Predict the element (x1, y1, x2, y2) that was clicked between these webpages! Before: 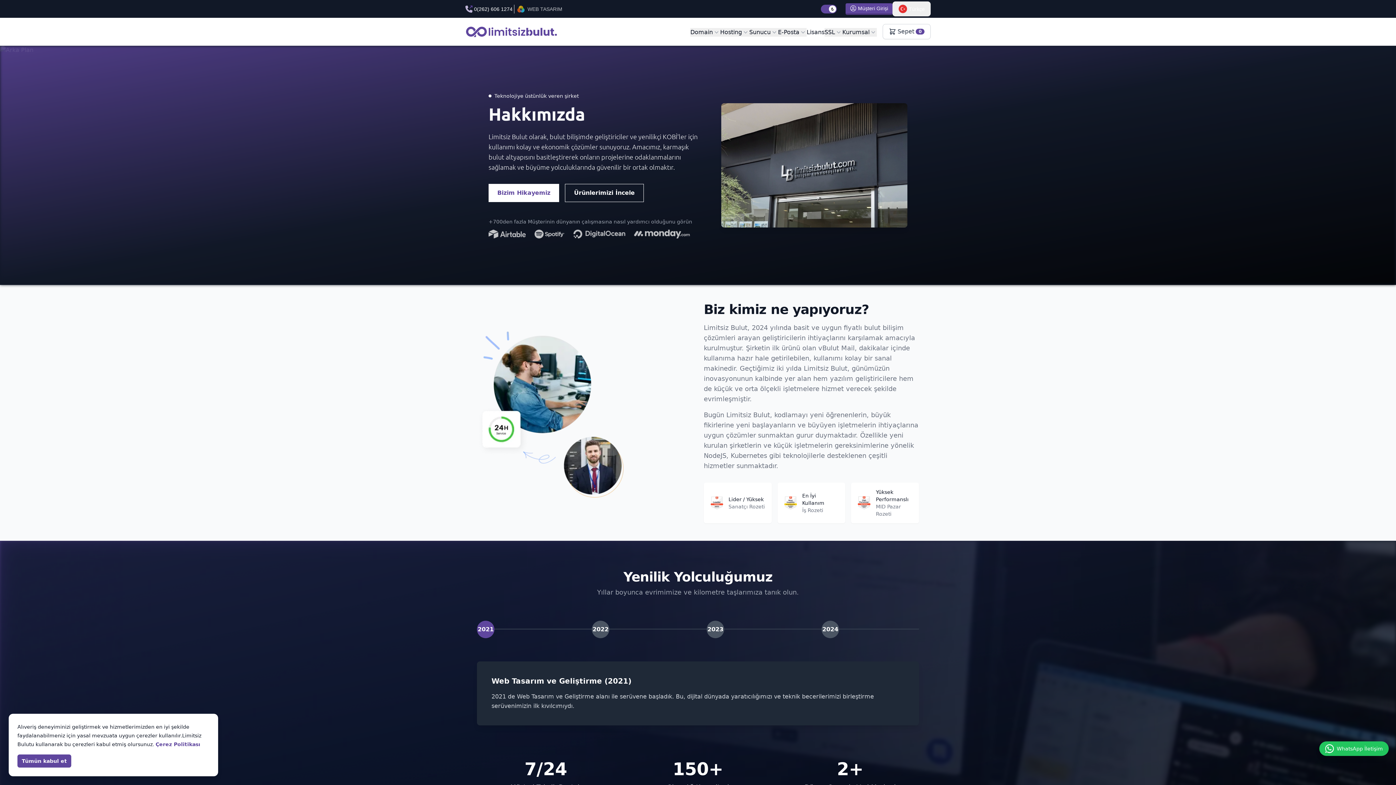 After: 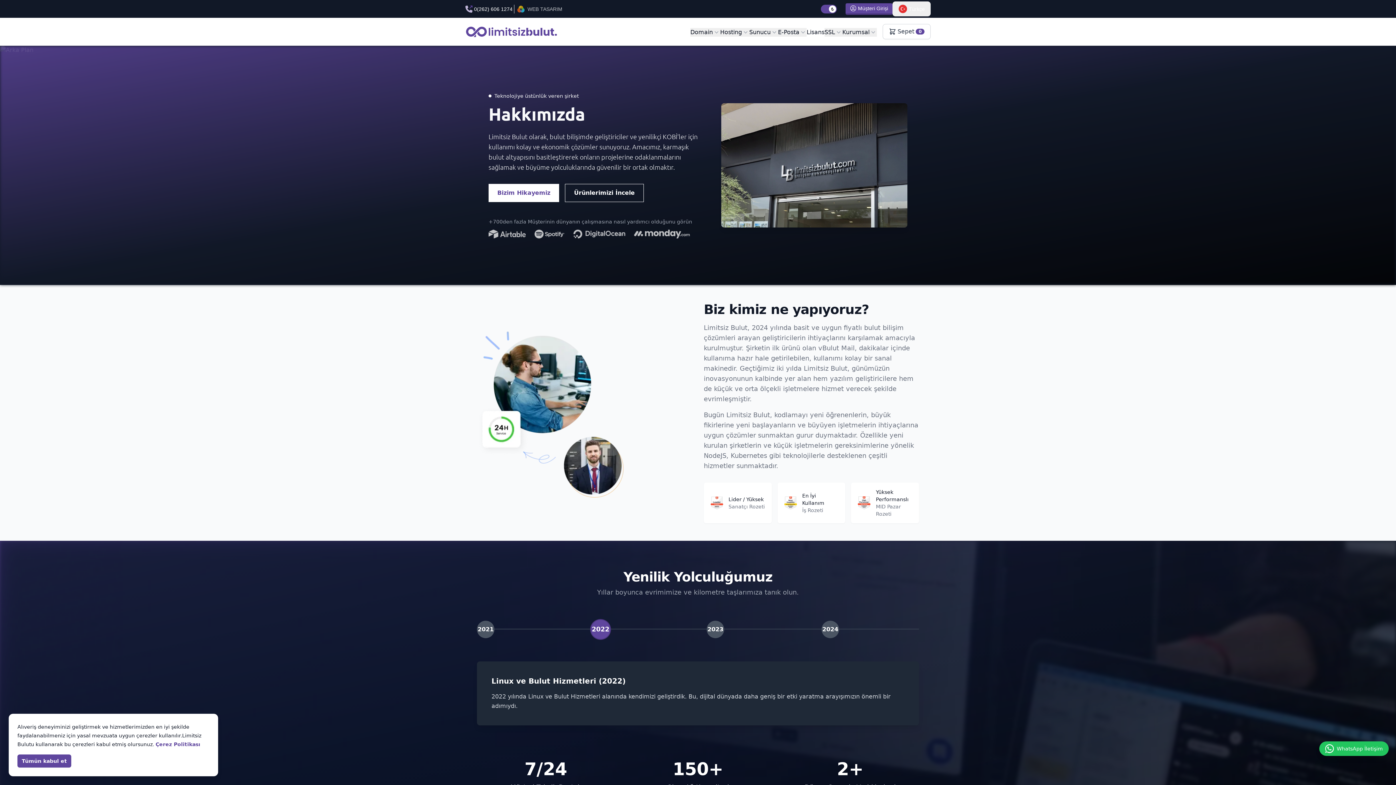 Action: label: 2022 bbox: (592, 621, 609, 638)